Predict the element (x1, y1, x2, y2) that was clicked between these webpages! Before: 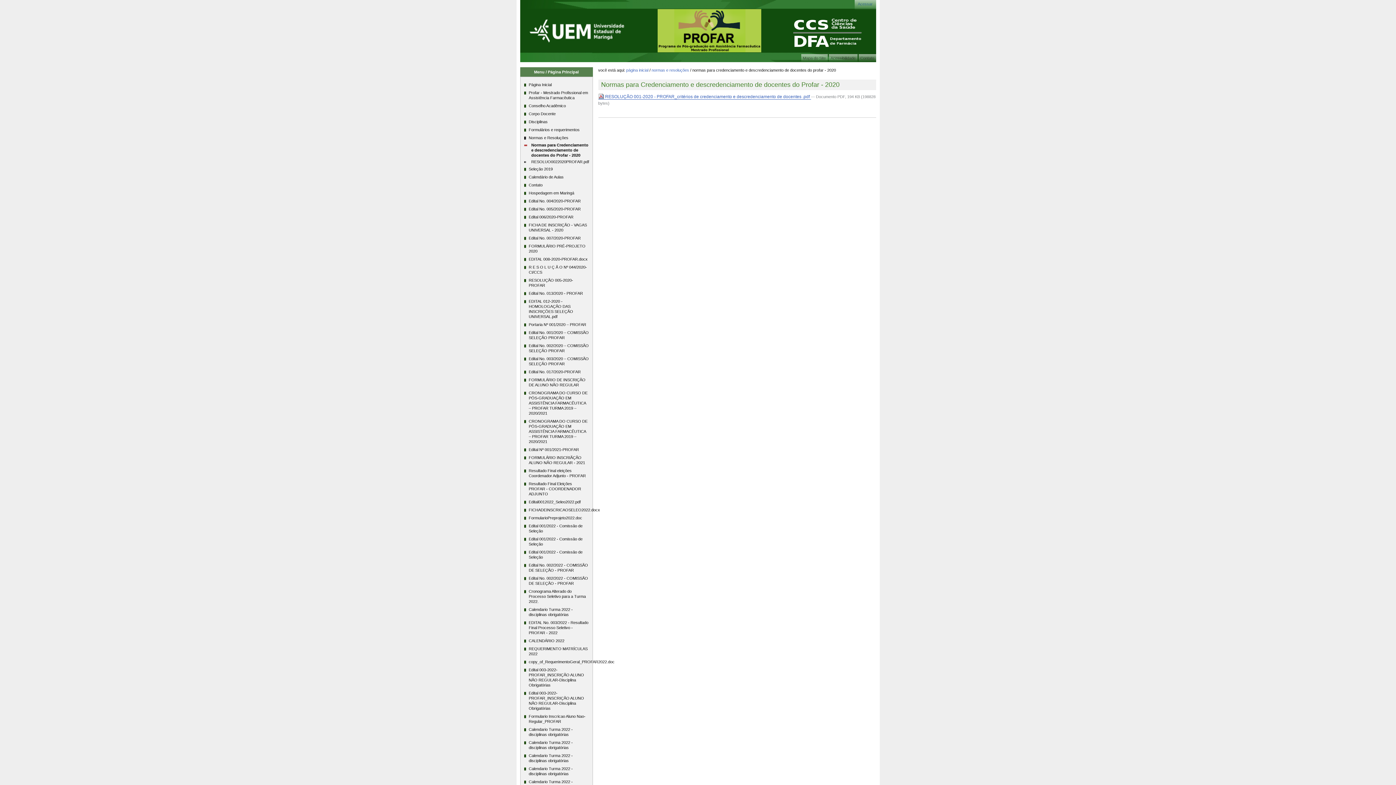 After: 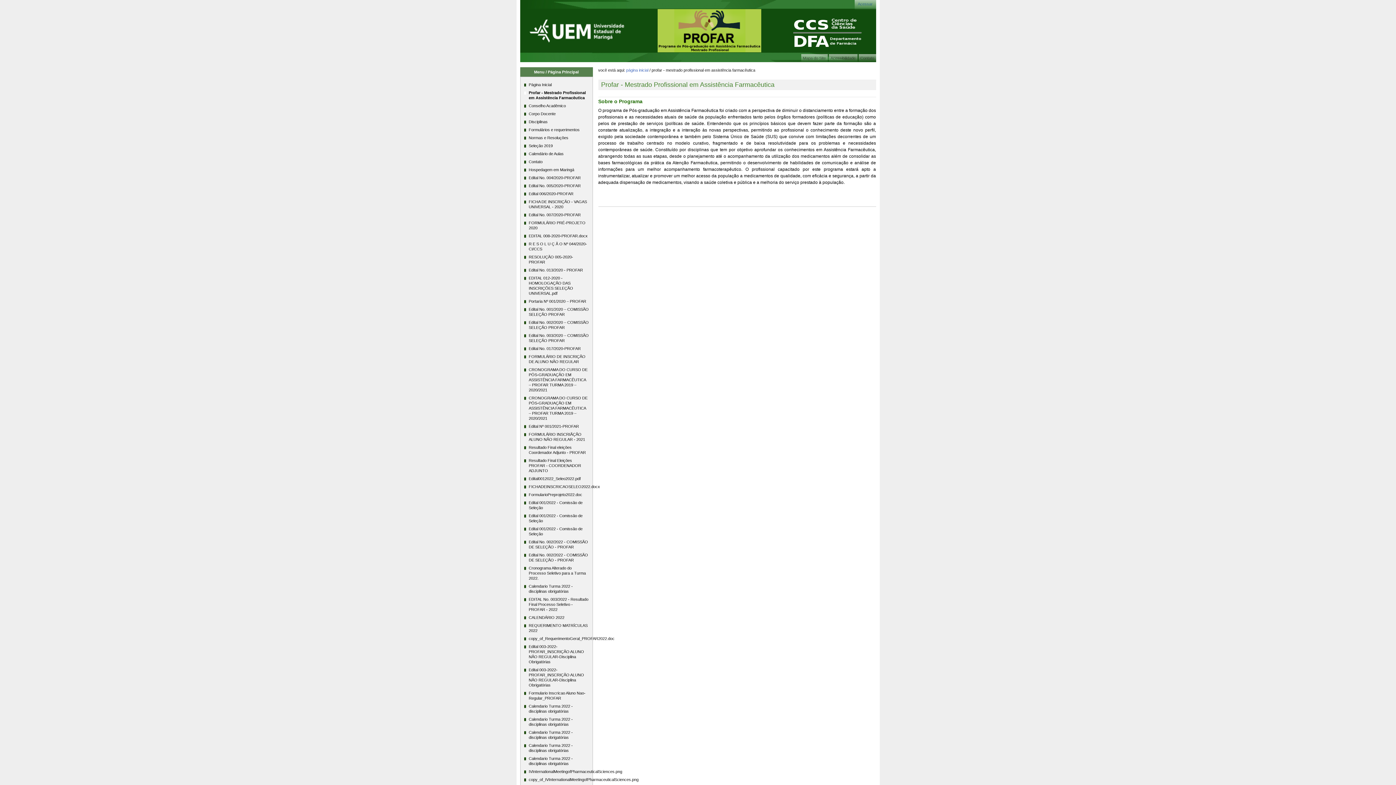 Action: bbox: (524, 88, 588, 101) label: Profar - Mestrado Profissional em Assistência Farmacêutica